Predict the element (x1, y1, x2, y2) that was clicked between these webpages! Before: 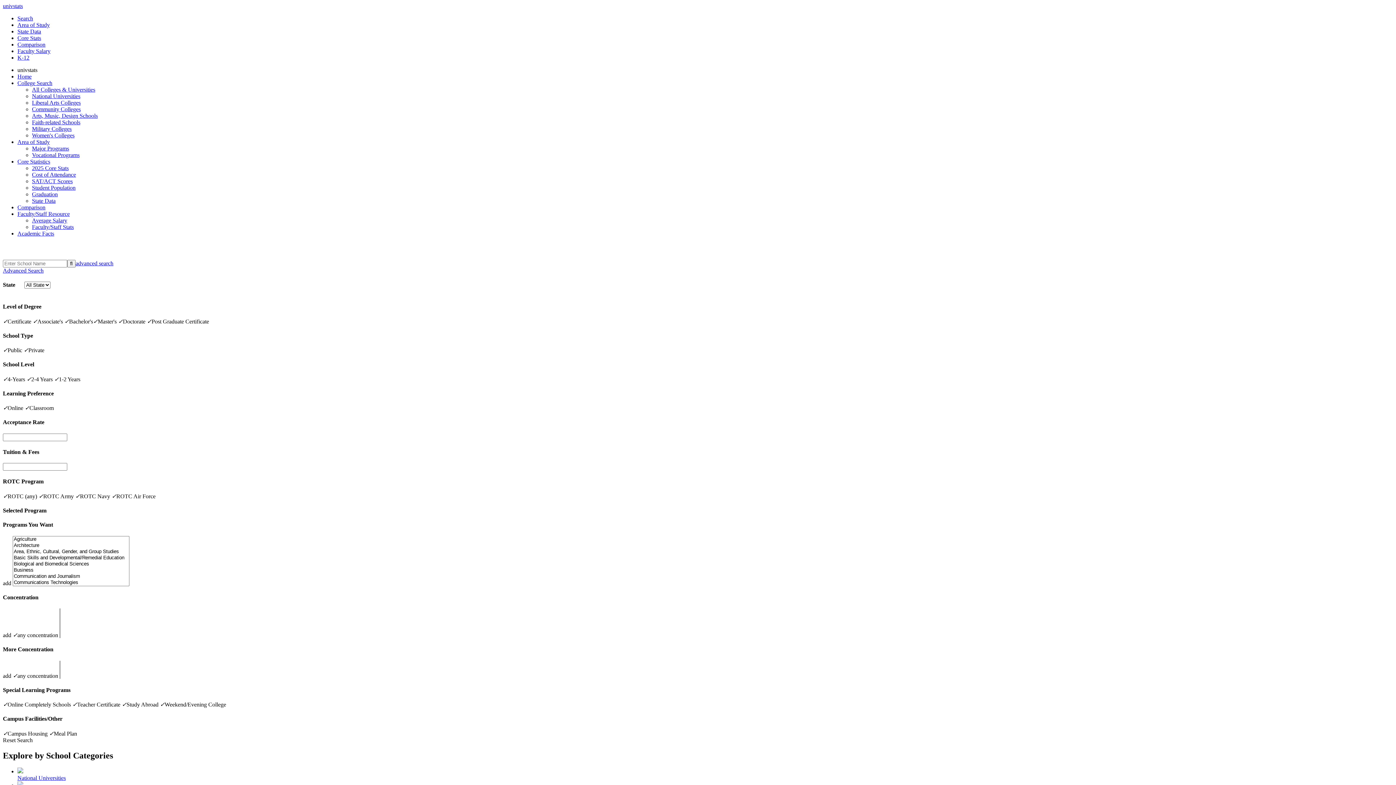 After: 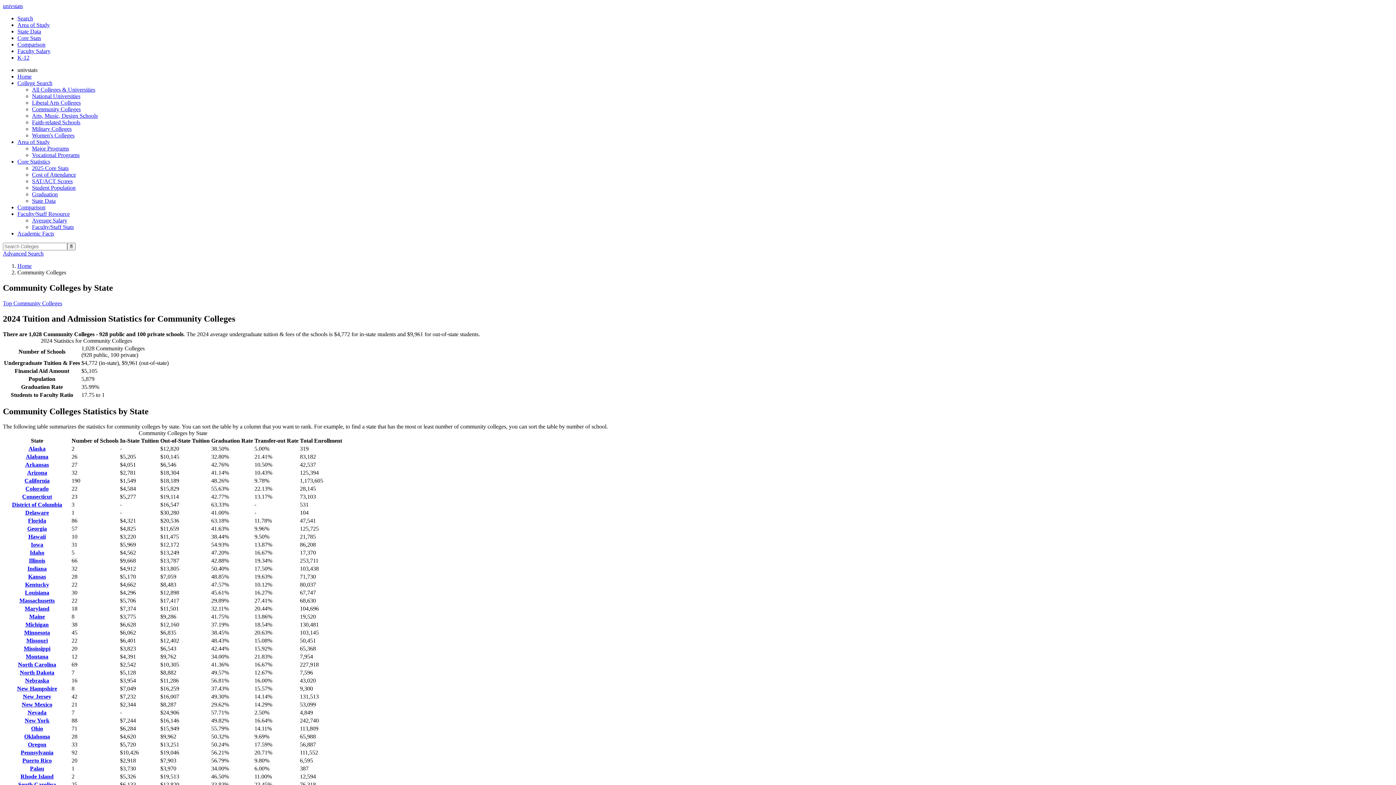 Action: label: Community Colleges bbox: (32, 106, 80, 112)